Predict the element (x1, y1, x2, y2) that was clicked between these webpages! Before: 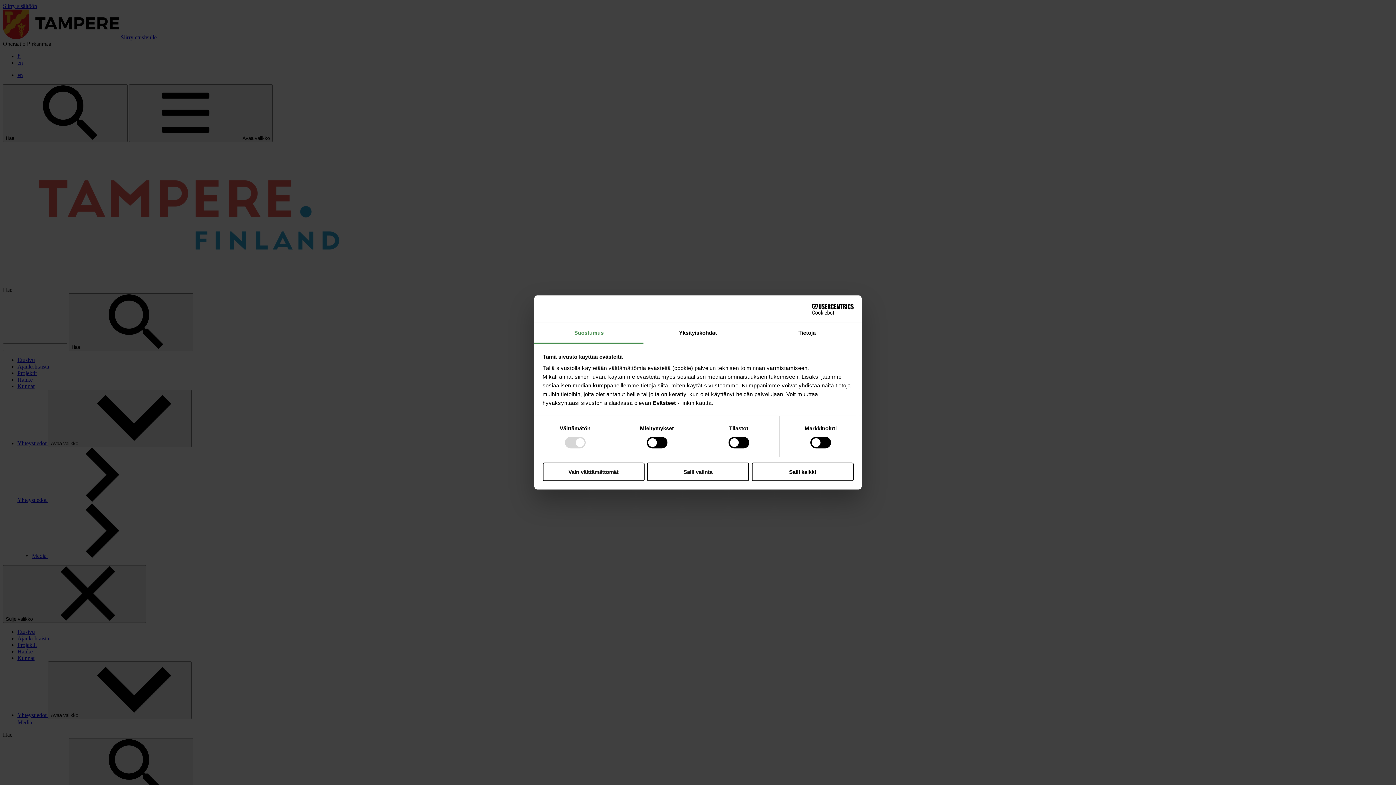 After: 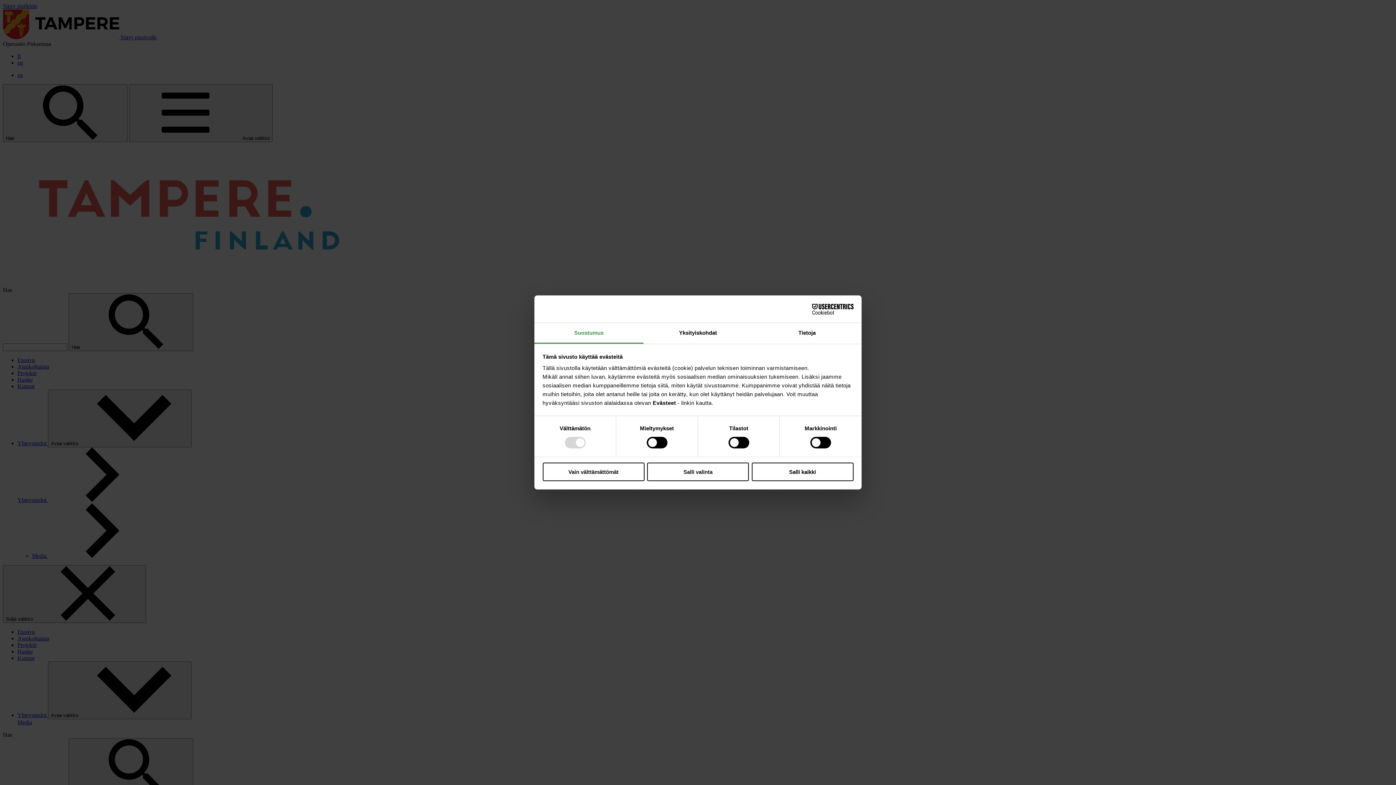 Action: label: Cookiebot - opens in a new window bbox: (790, 303, 853, 314)